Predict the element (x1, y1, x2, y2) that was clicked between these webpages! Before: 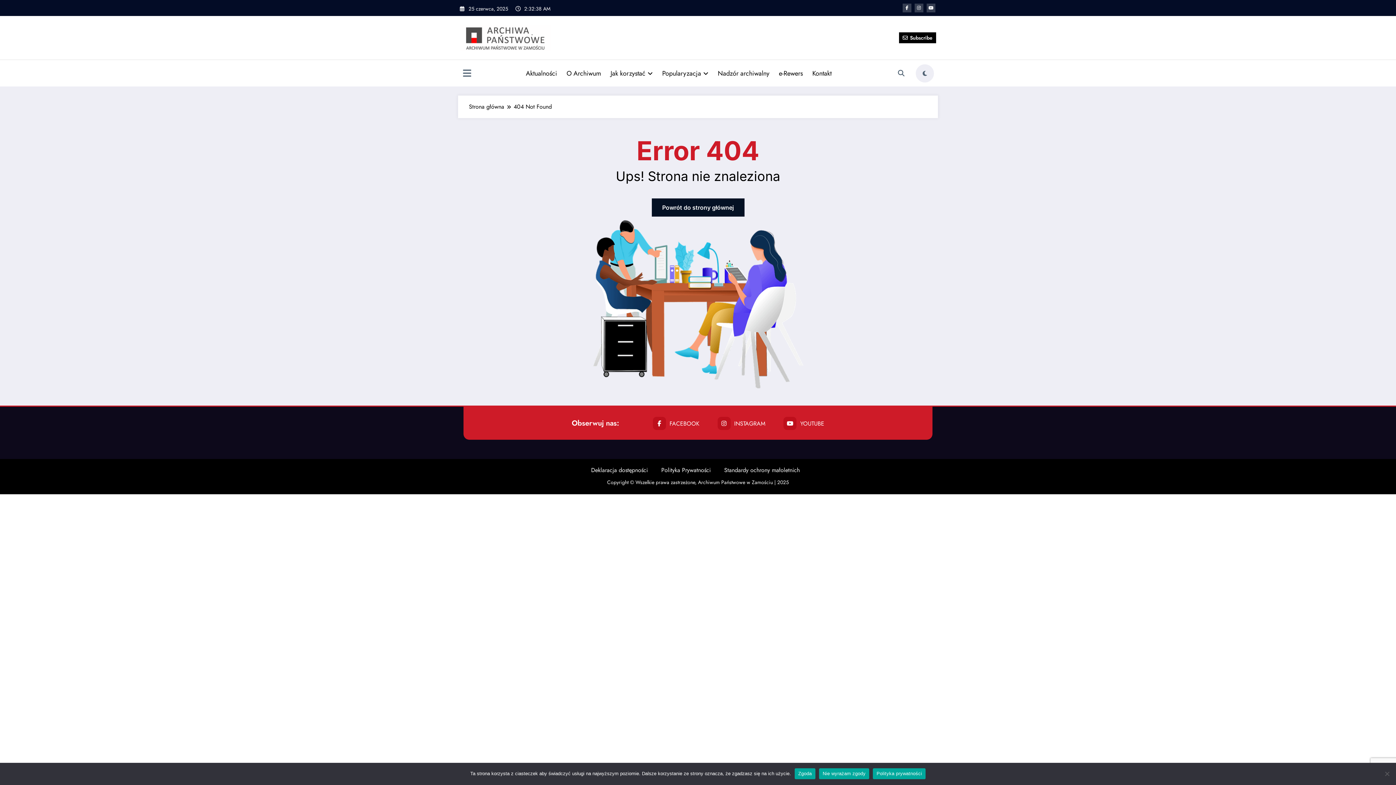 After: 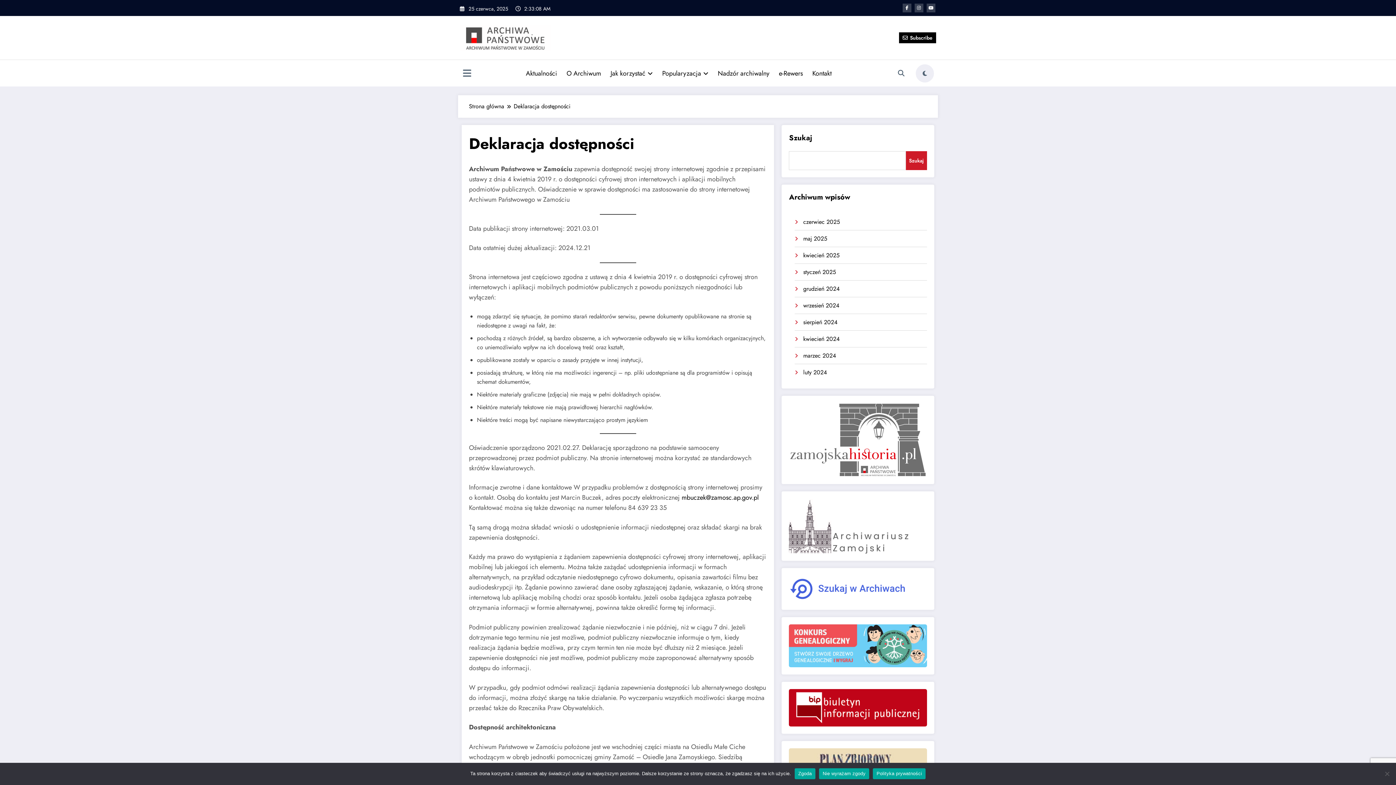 Action: bbox: (591, 466, 648, 474) label: Deklaracja dostępności